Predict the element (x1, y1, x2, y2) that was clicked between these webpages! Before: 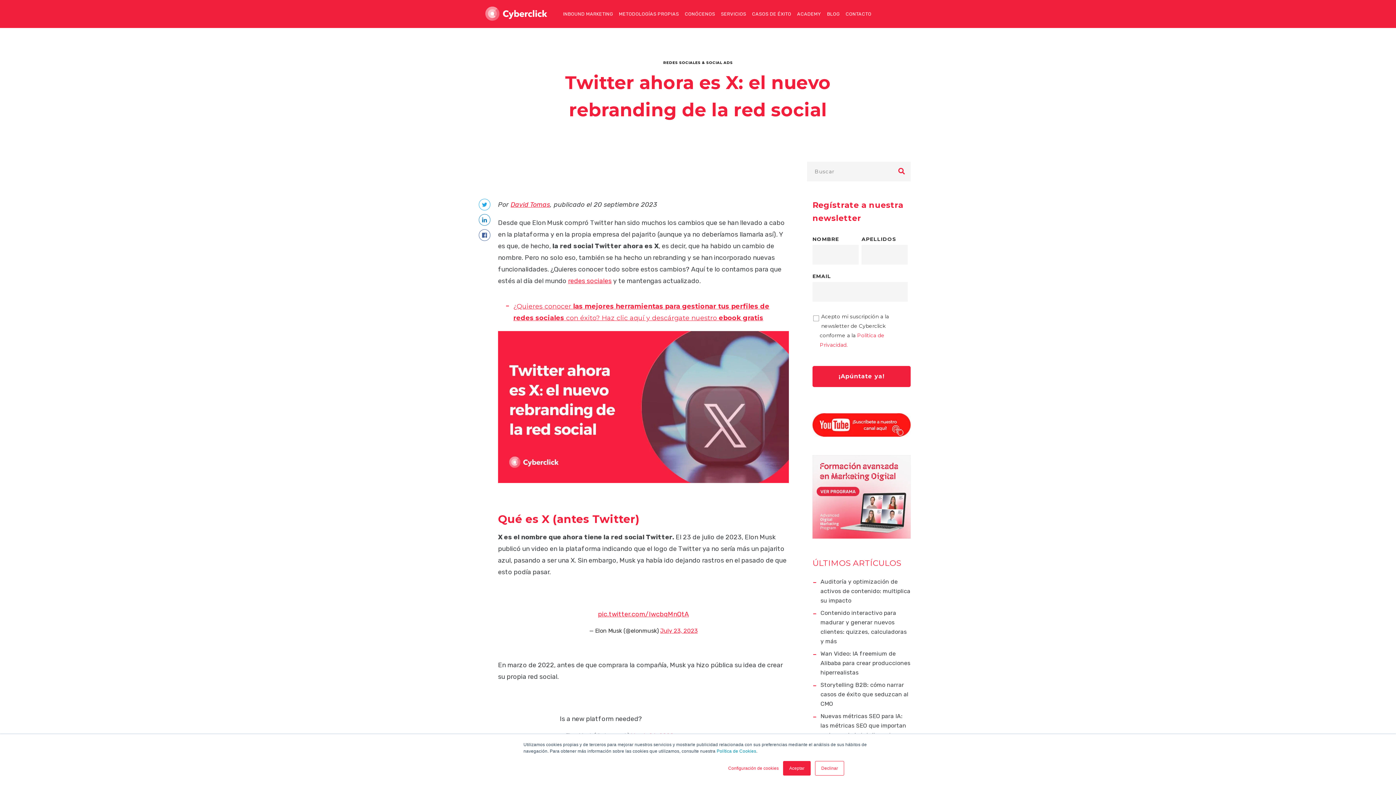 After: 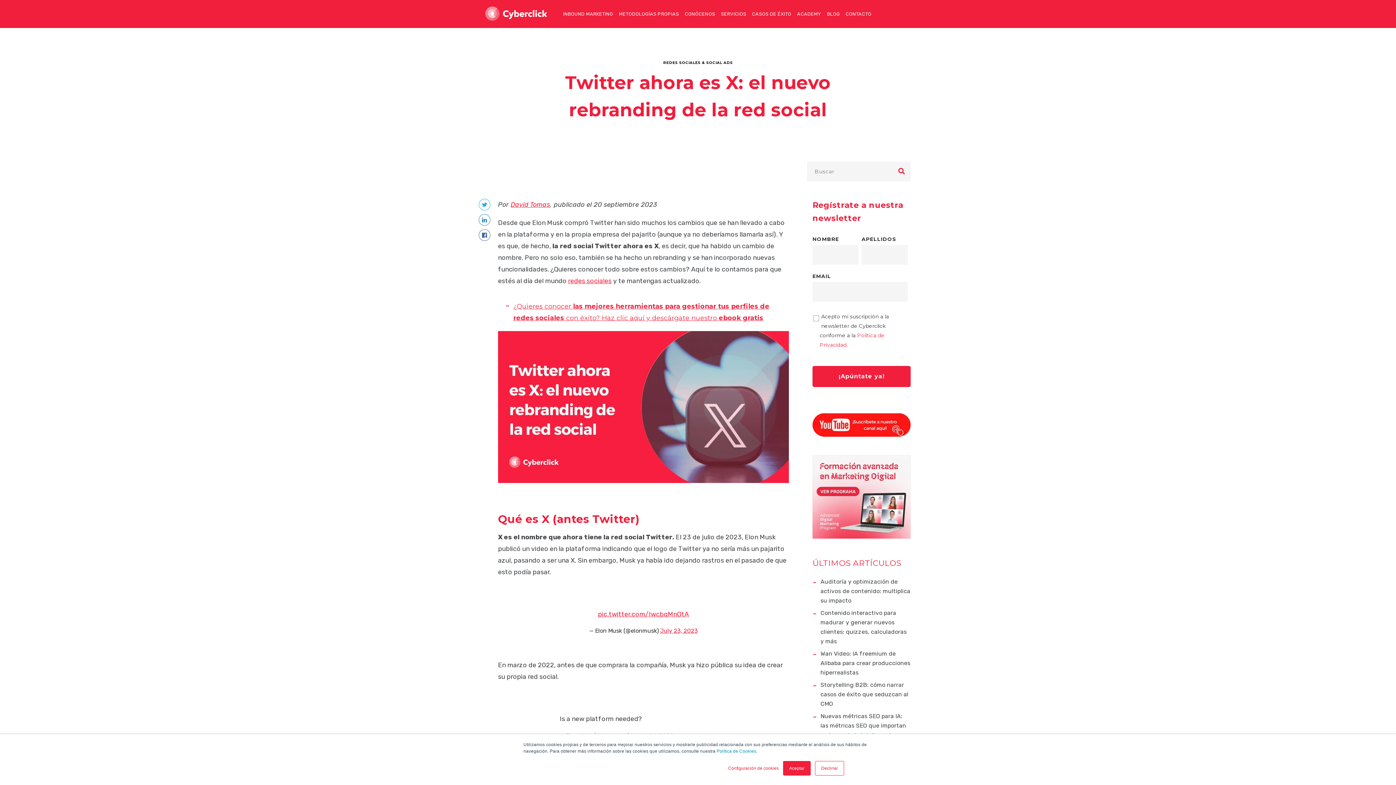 Action: bbox: (478, 214, 489, 225)